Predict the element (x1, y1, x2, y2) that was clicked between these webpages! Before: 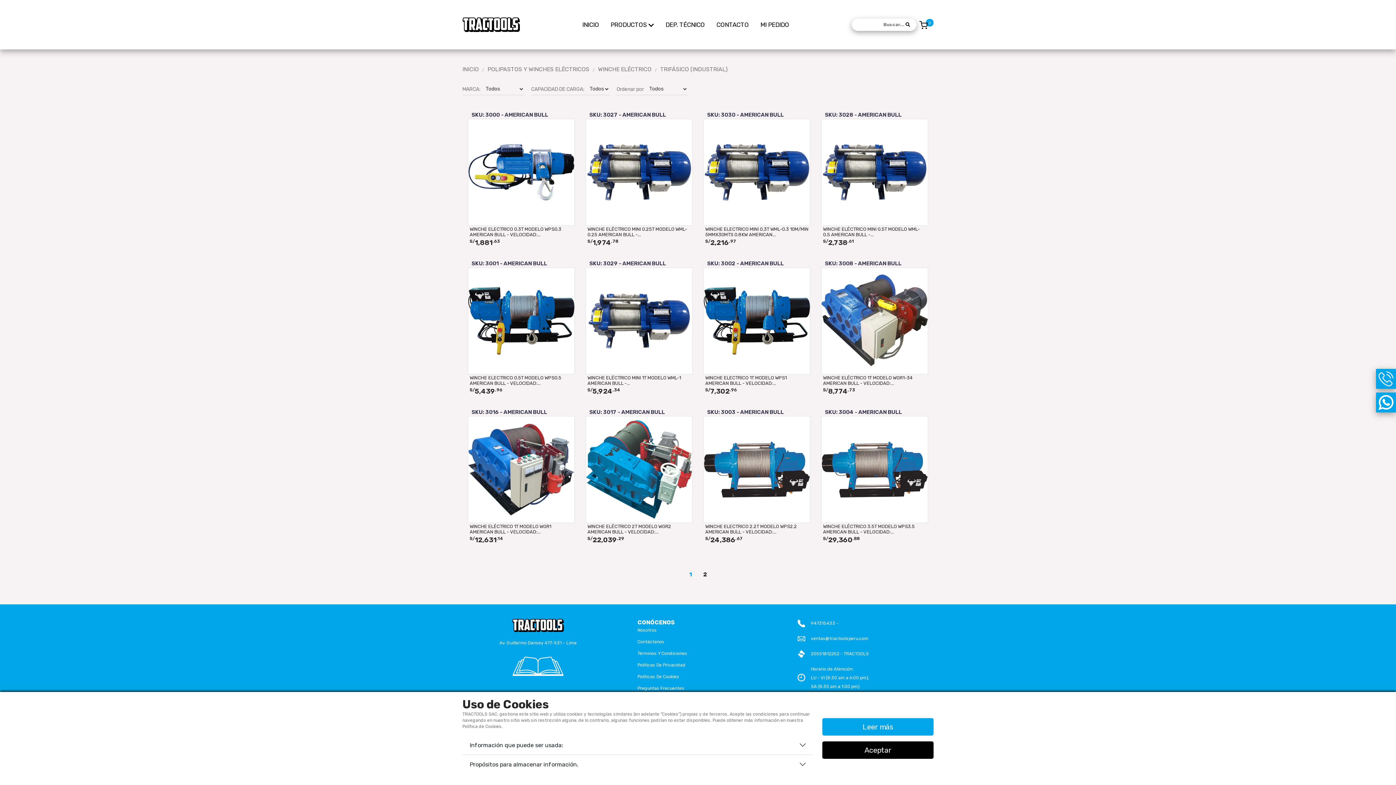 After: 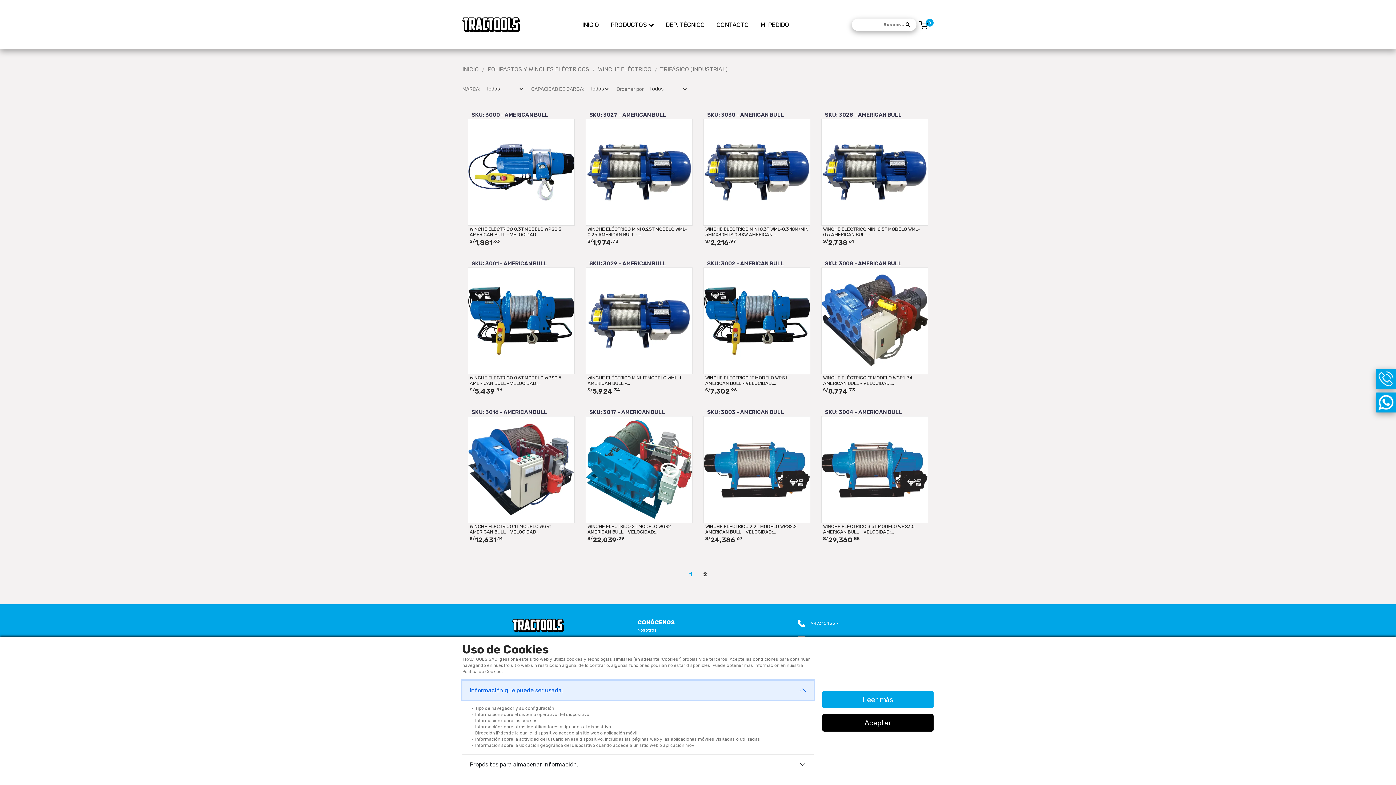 Action: label: Información que puede ser usada: bbox: (462, 736, 813, 754)